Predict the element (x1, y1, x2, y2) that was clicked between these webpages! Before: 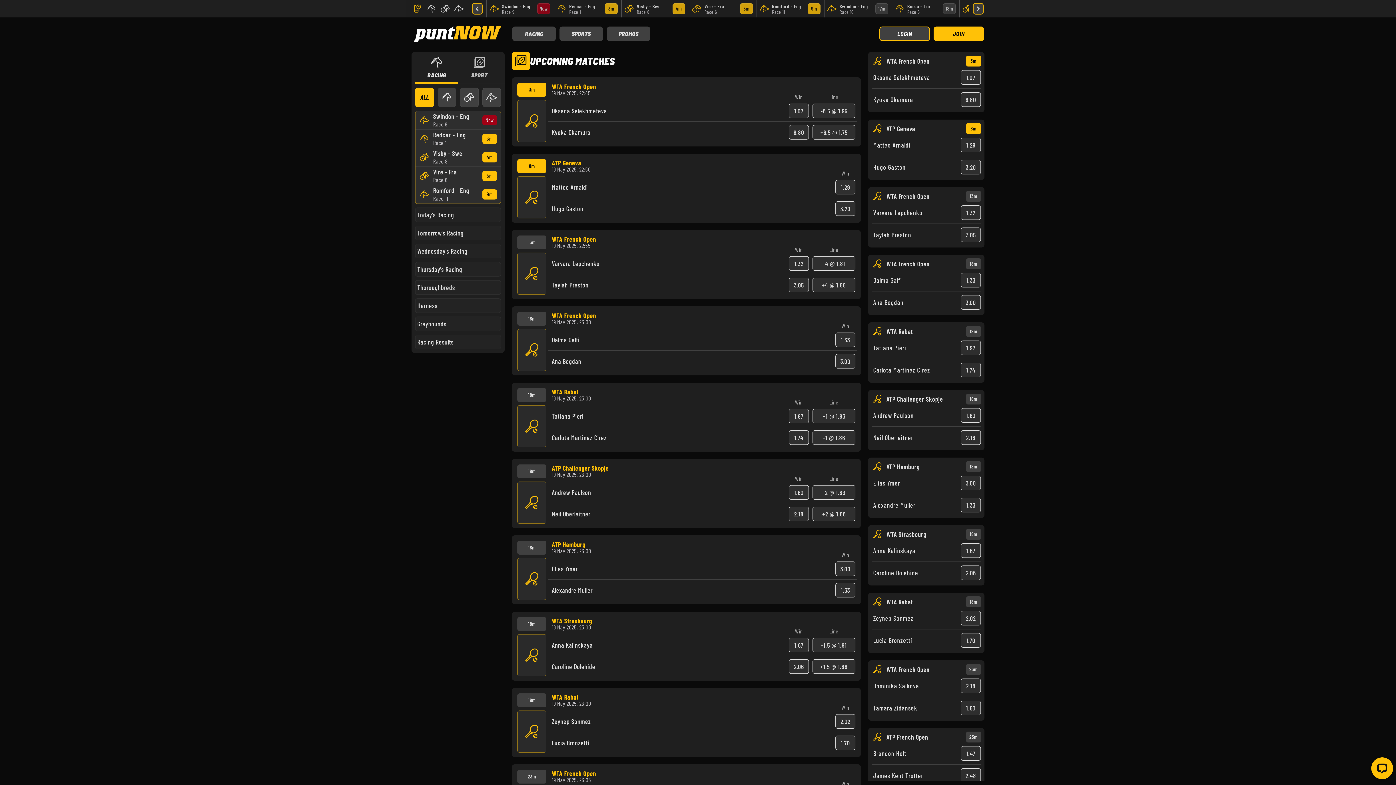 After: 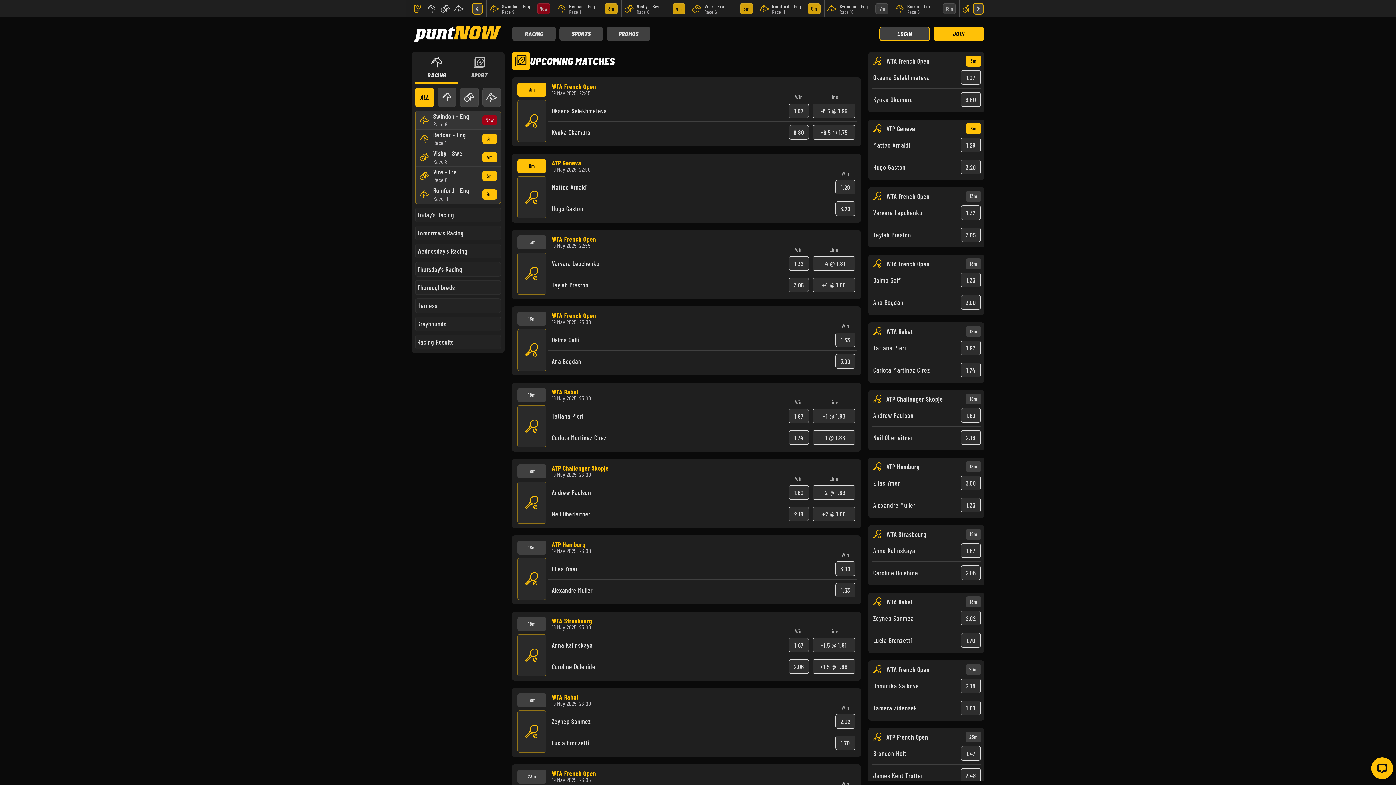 Action: bbox: (415, 111, 500, 129) label: Swindon - Eng
9
Now